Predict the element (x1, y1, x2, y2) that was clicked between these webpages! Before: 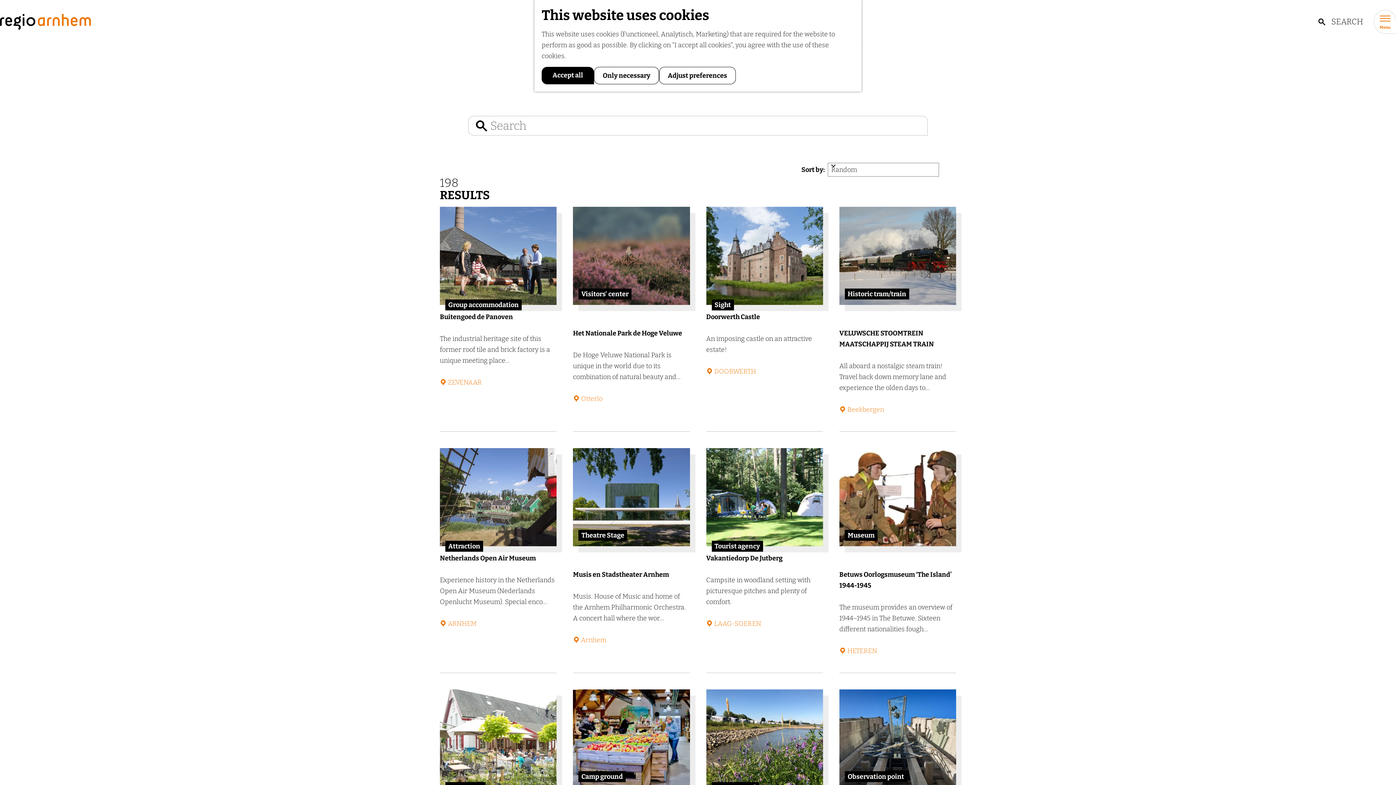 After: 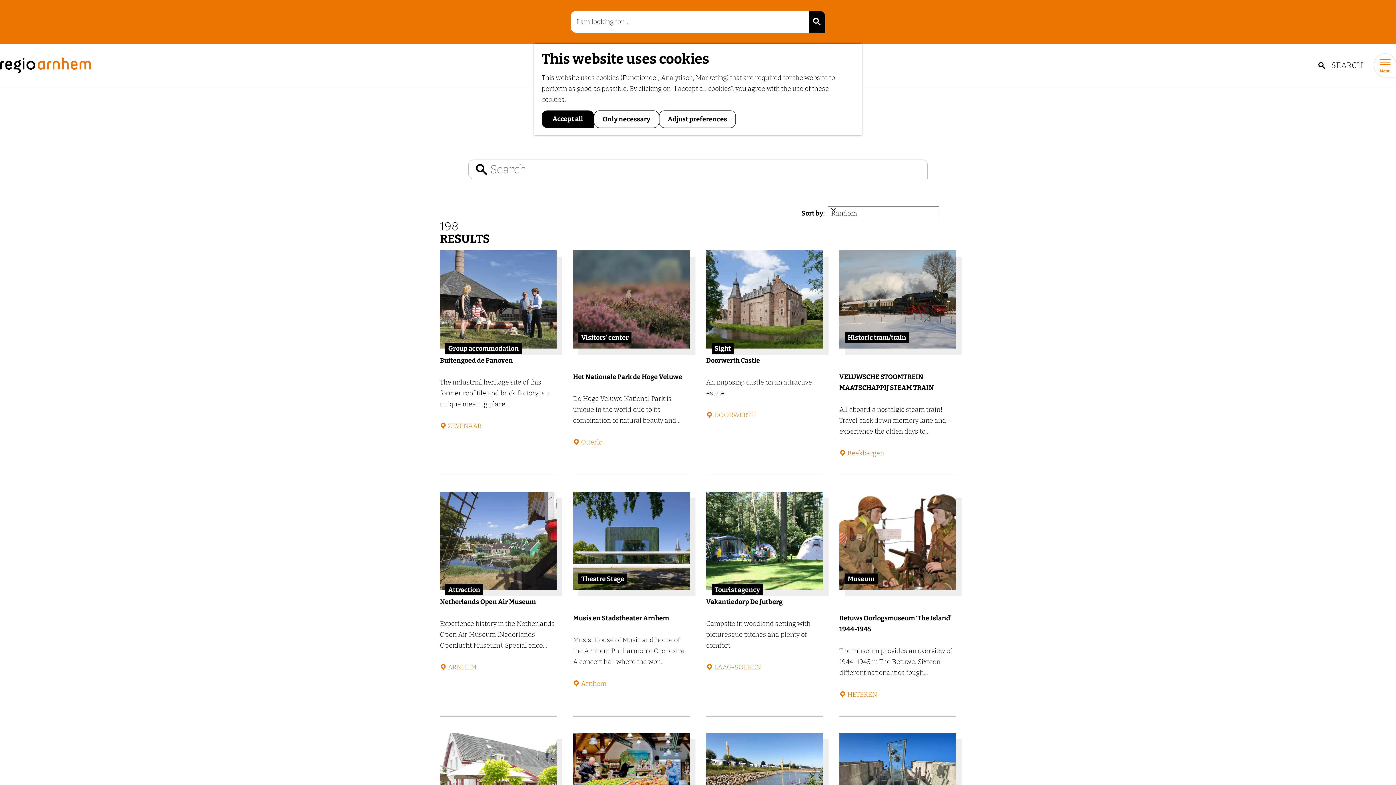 Action: bbox: (1318, 16, 1363, 27) label: SEARCH